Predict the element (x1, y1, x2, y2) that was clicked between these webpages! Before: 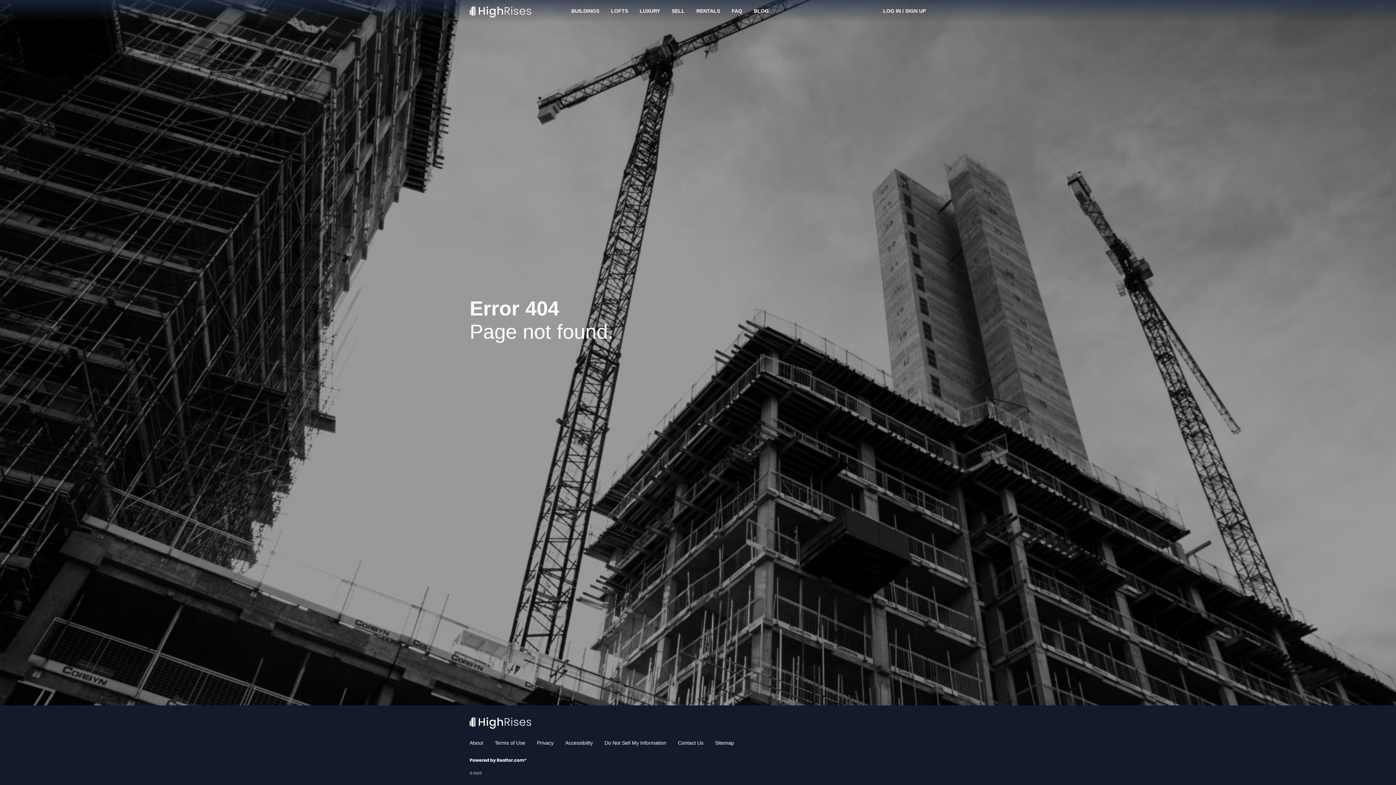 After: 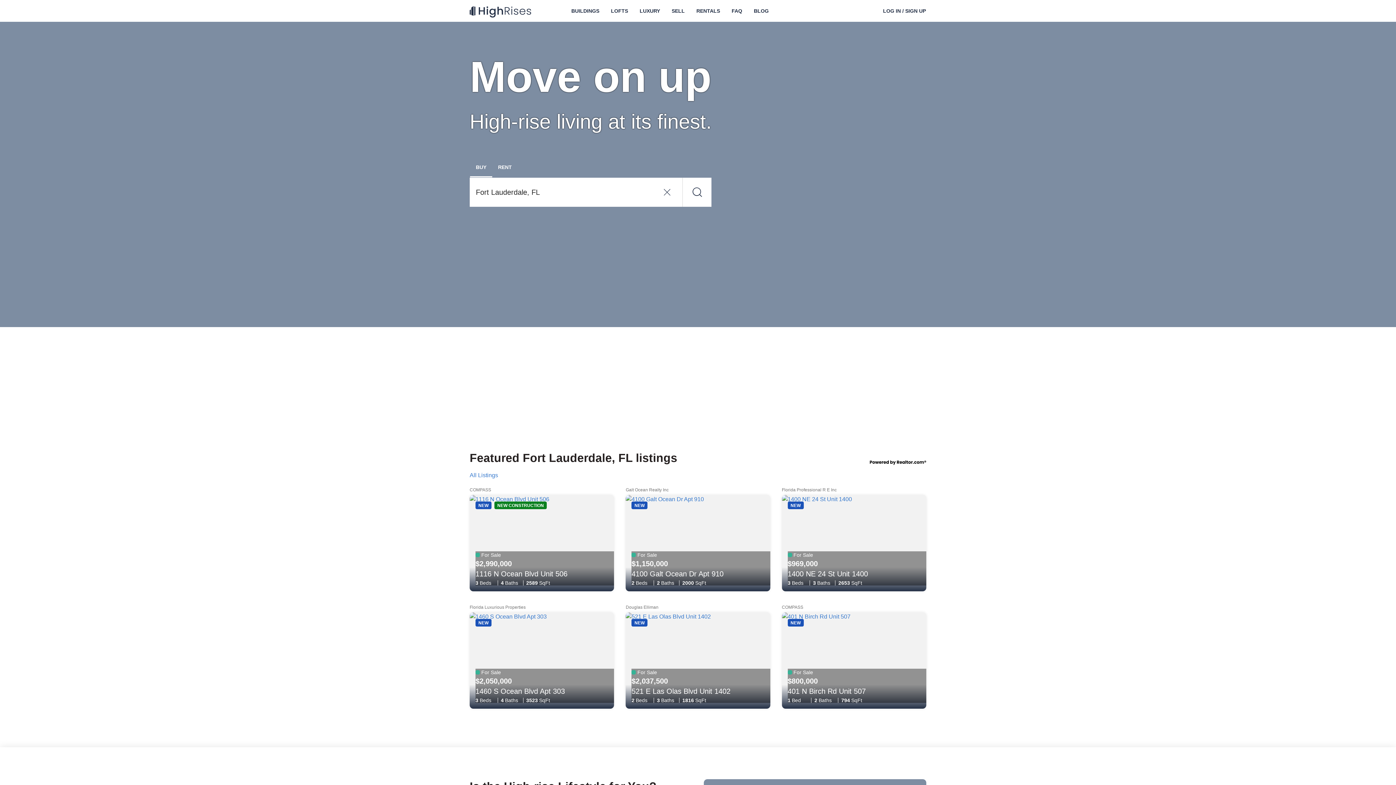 Action: bbox: (469, 0, 531, 21)